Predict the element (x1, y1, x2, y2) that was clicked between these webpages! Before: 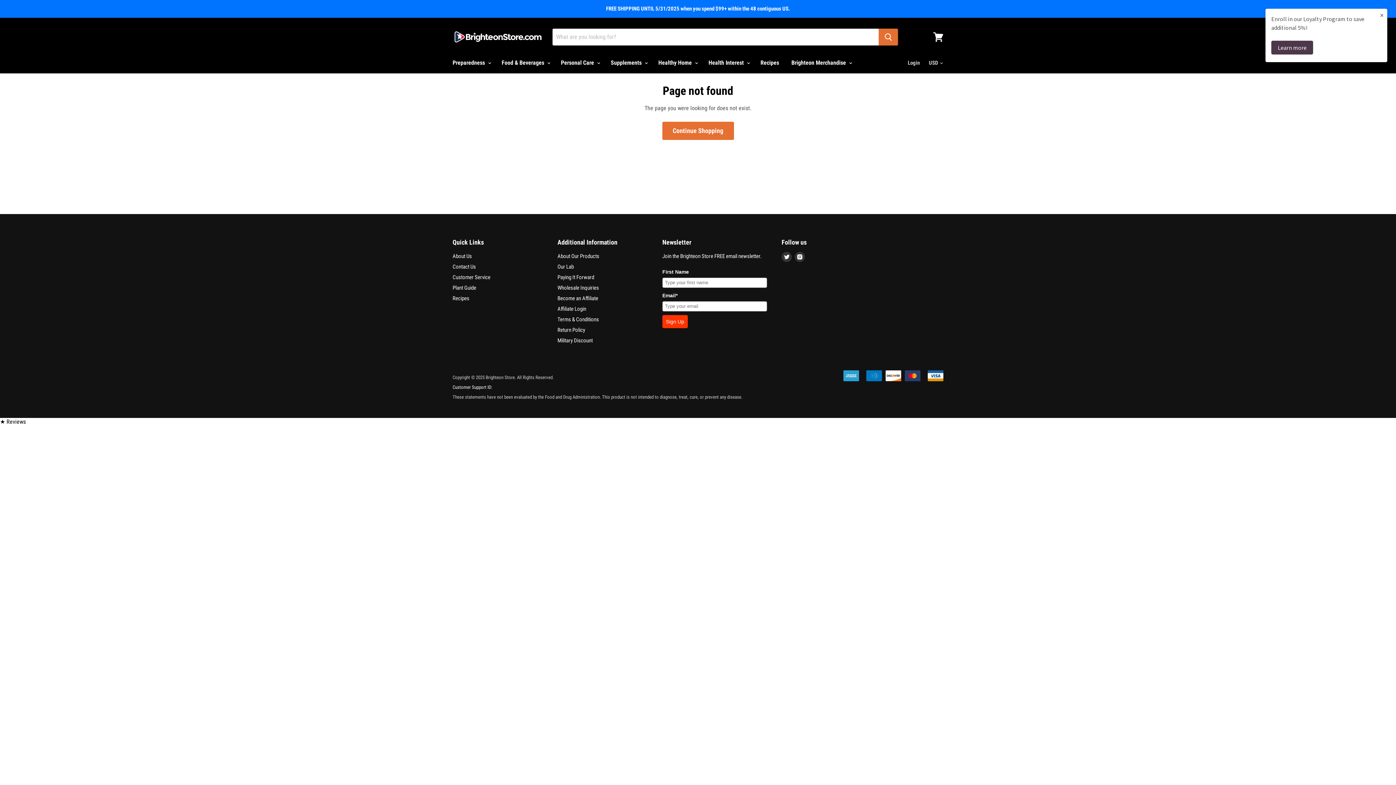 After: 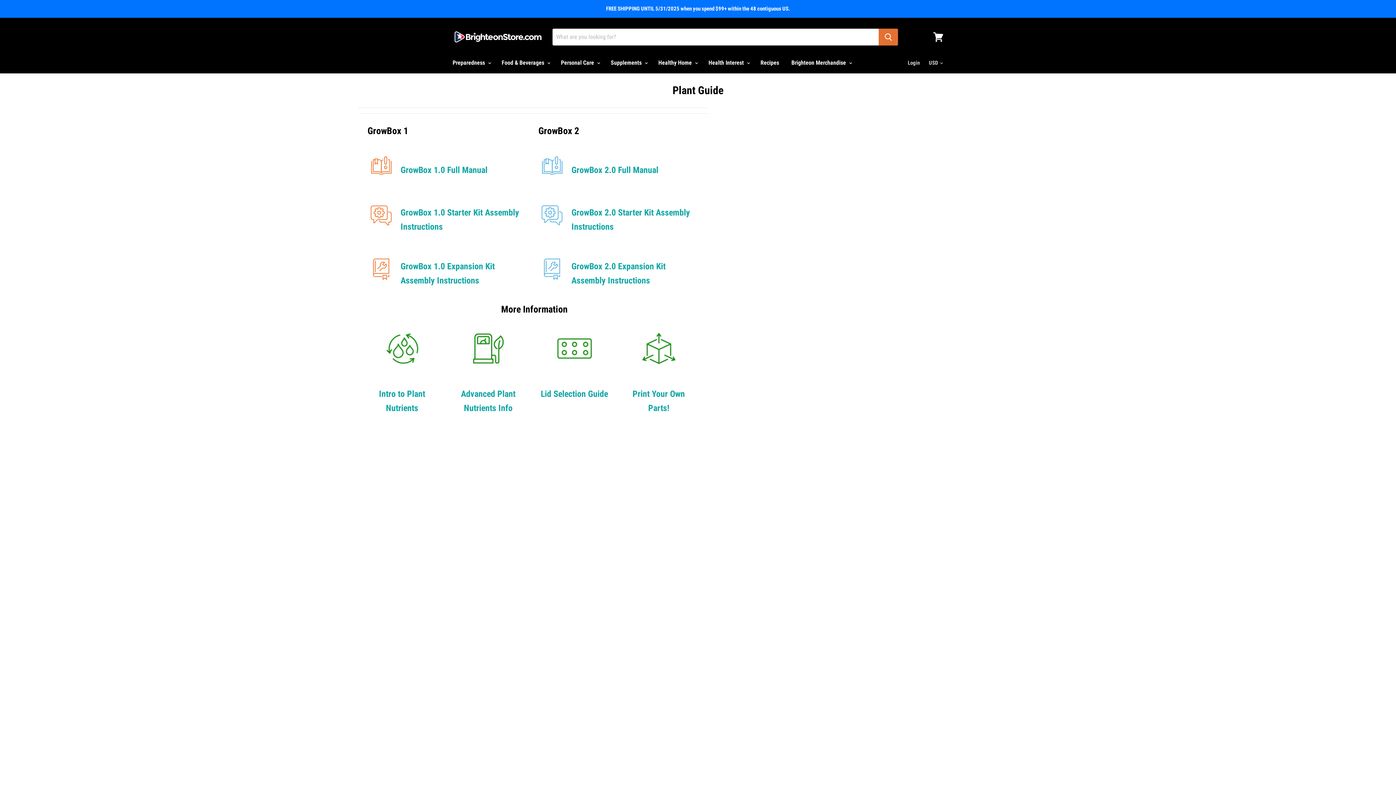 Action: bbox: (452, 284, 476, 291) label: Plant Guide